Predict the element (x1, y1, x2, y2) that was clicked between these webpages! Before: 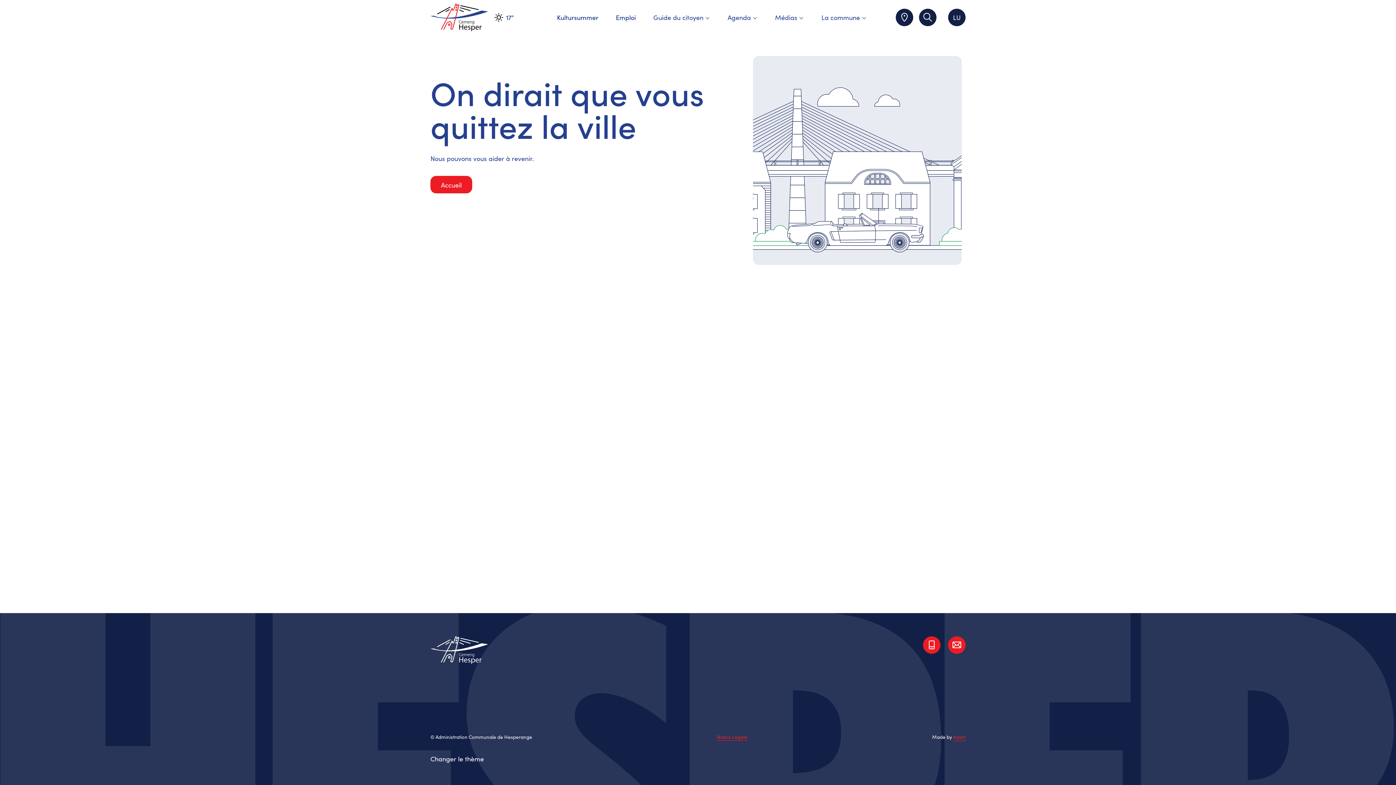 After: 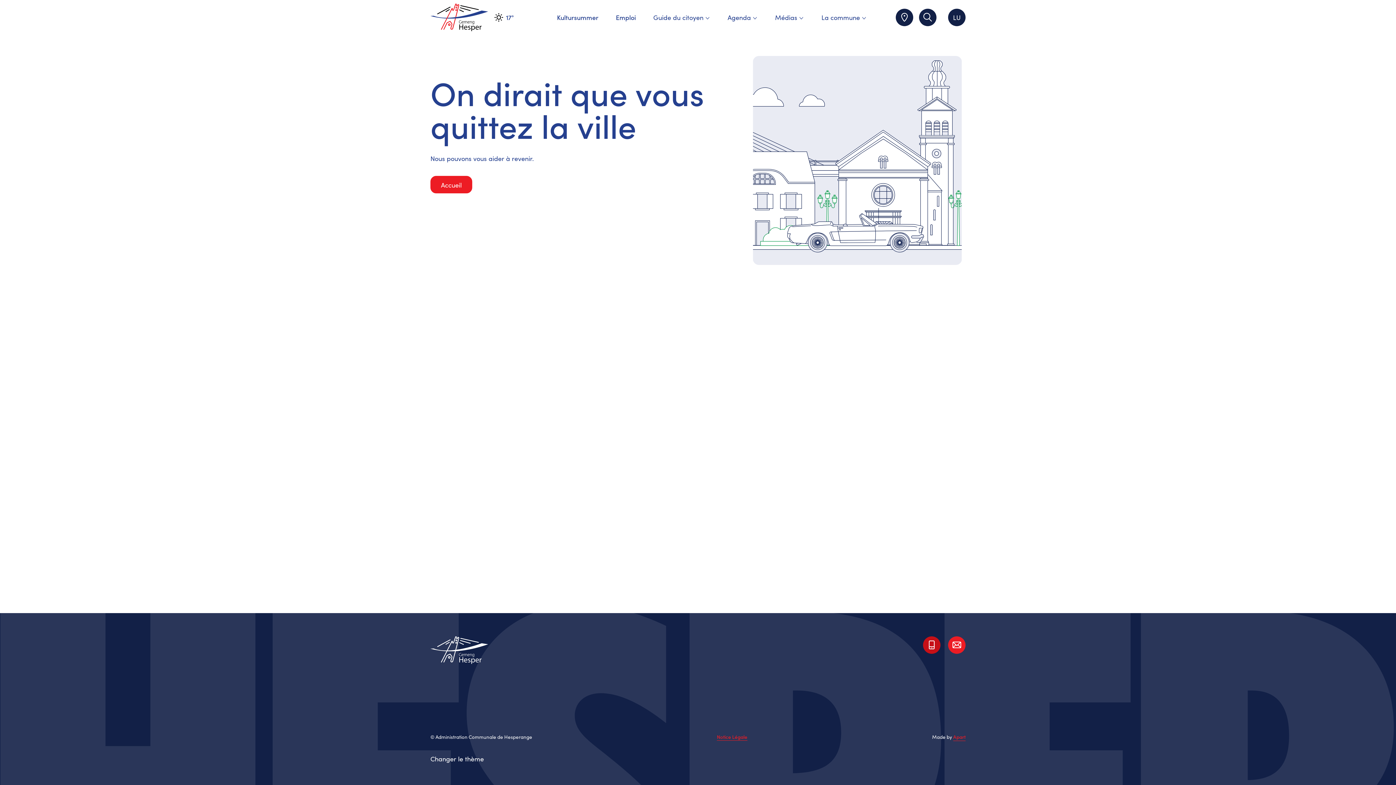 Action: bbox: (923, 636, 940, 654)